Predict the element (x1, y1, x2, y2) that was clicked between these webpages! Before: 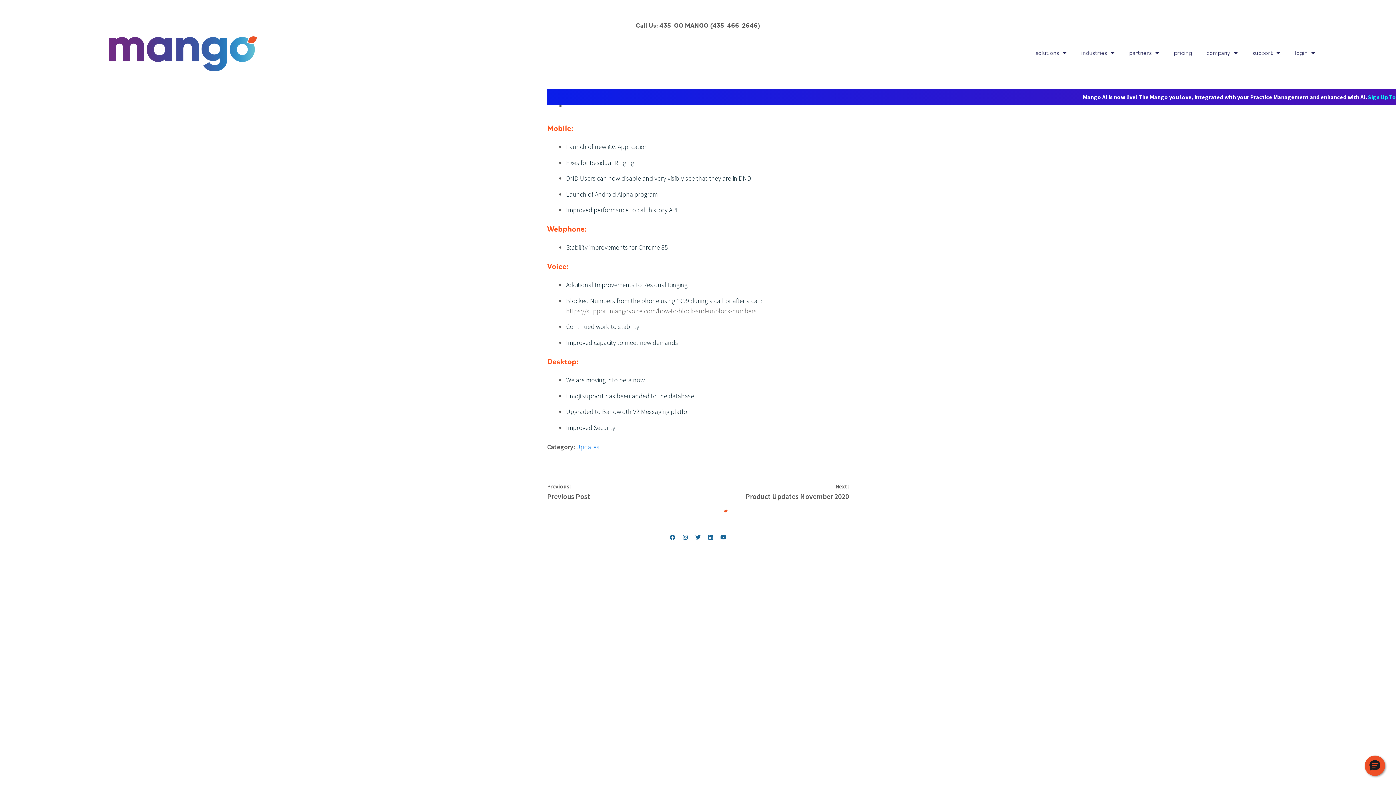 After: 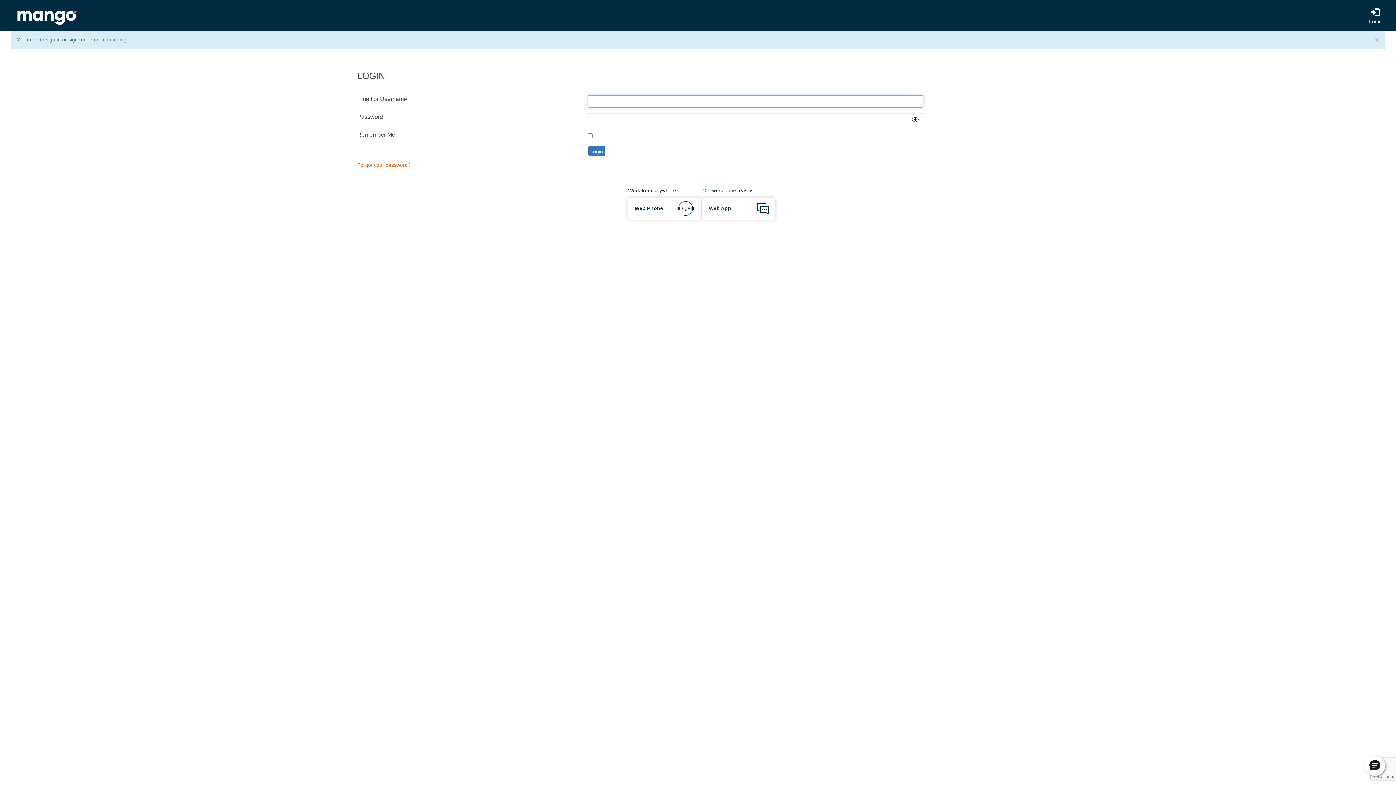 Action: bbox: (721, 551, 756, 559) label: Admin Portal